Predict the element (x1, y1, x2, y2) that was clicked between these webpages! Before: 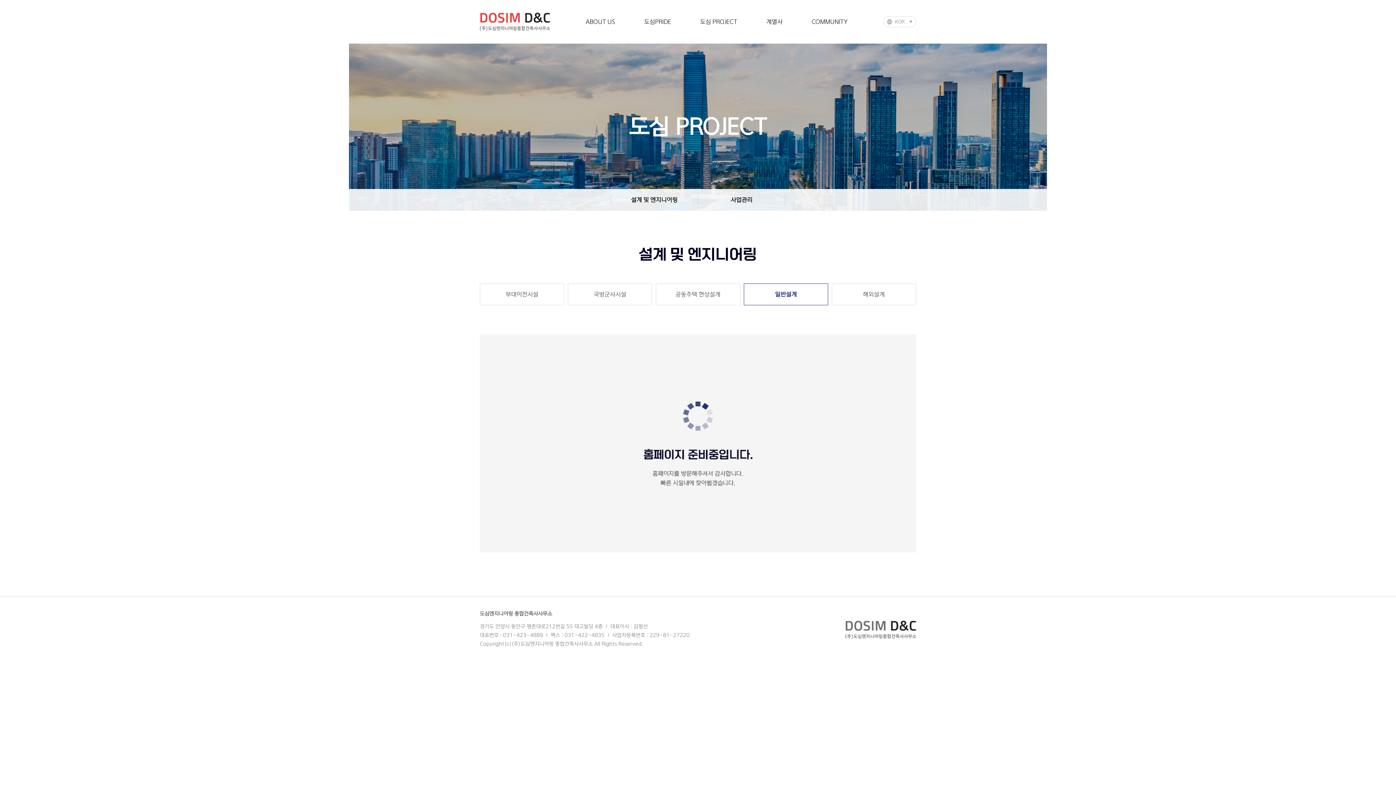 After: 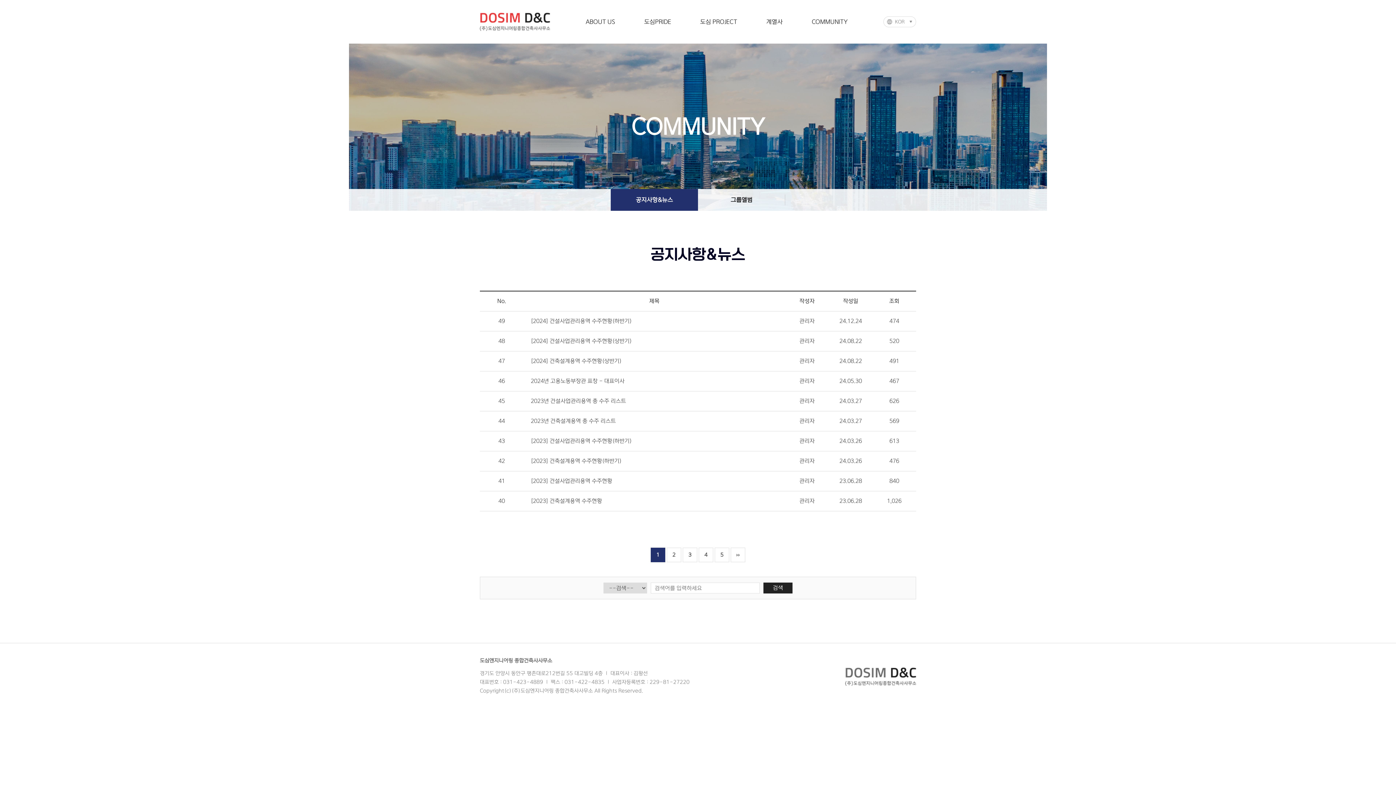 Action: bbox: (812, 0, 848, 43) label: COMMUNITY